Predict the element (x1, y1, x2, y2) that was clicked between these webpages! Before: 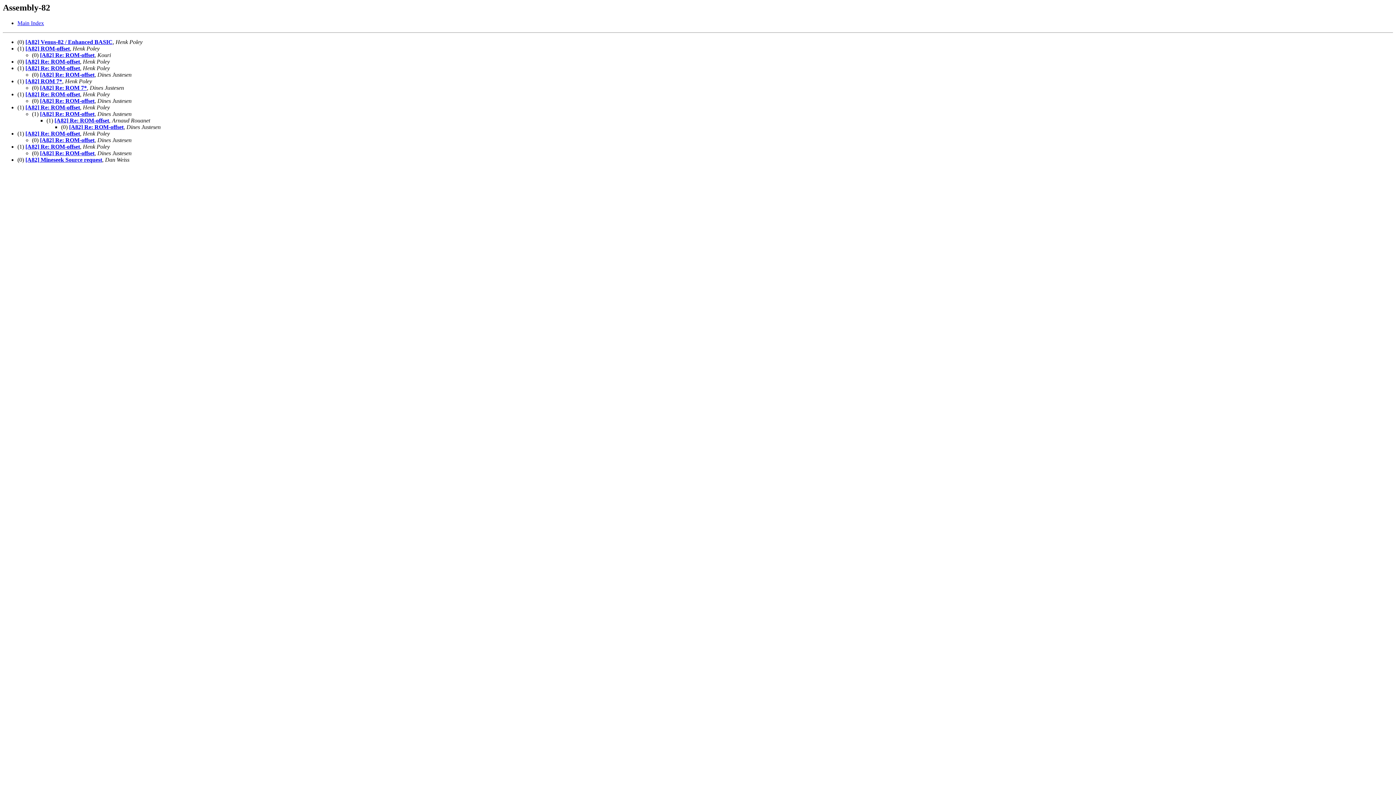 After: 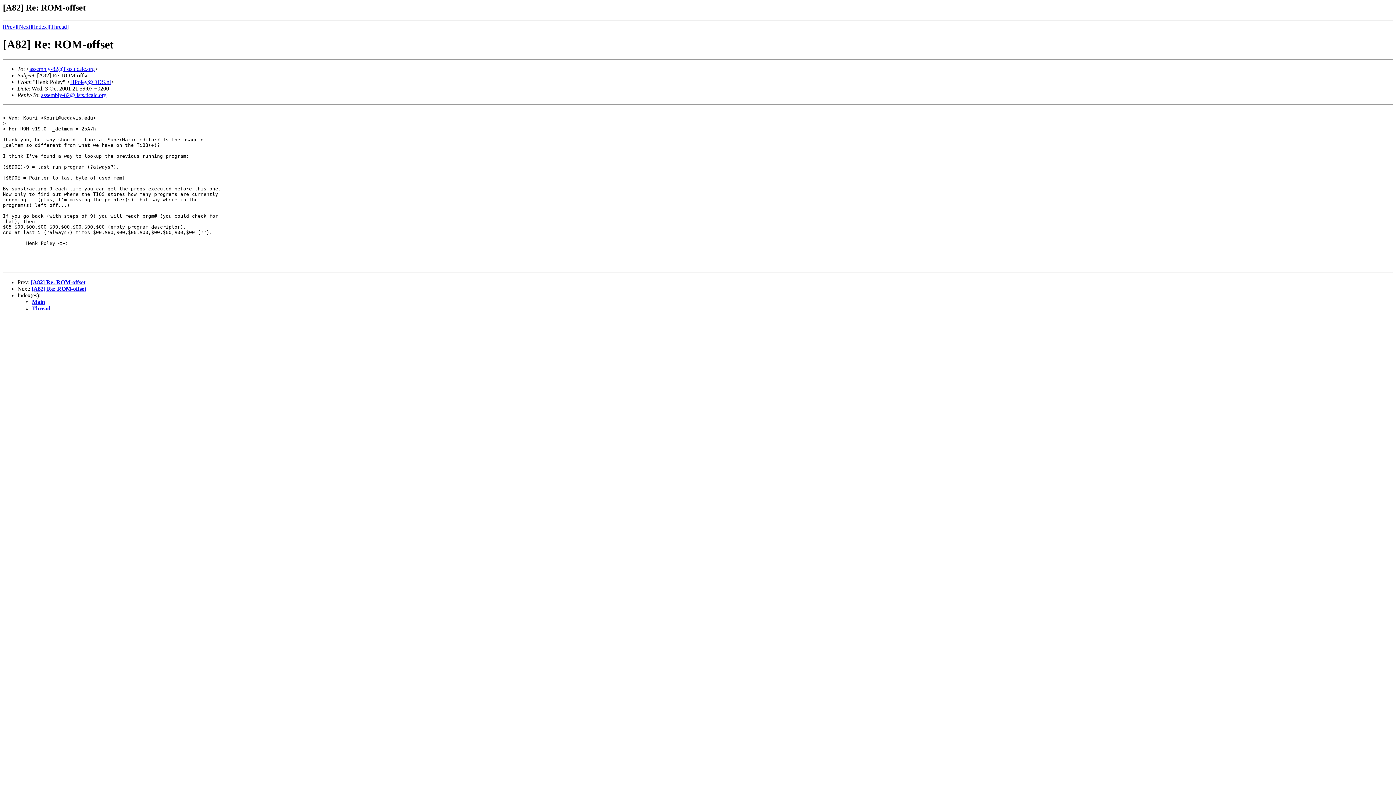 Action: label: [A82] Re: ROM-offset bbox: (25, 58, 80, 64)